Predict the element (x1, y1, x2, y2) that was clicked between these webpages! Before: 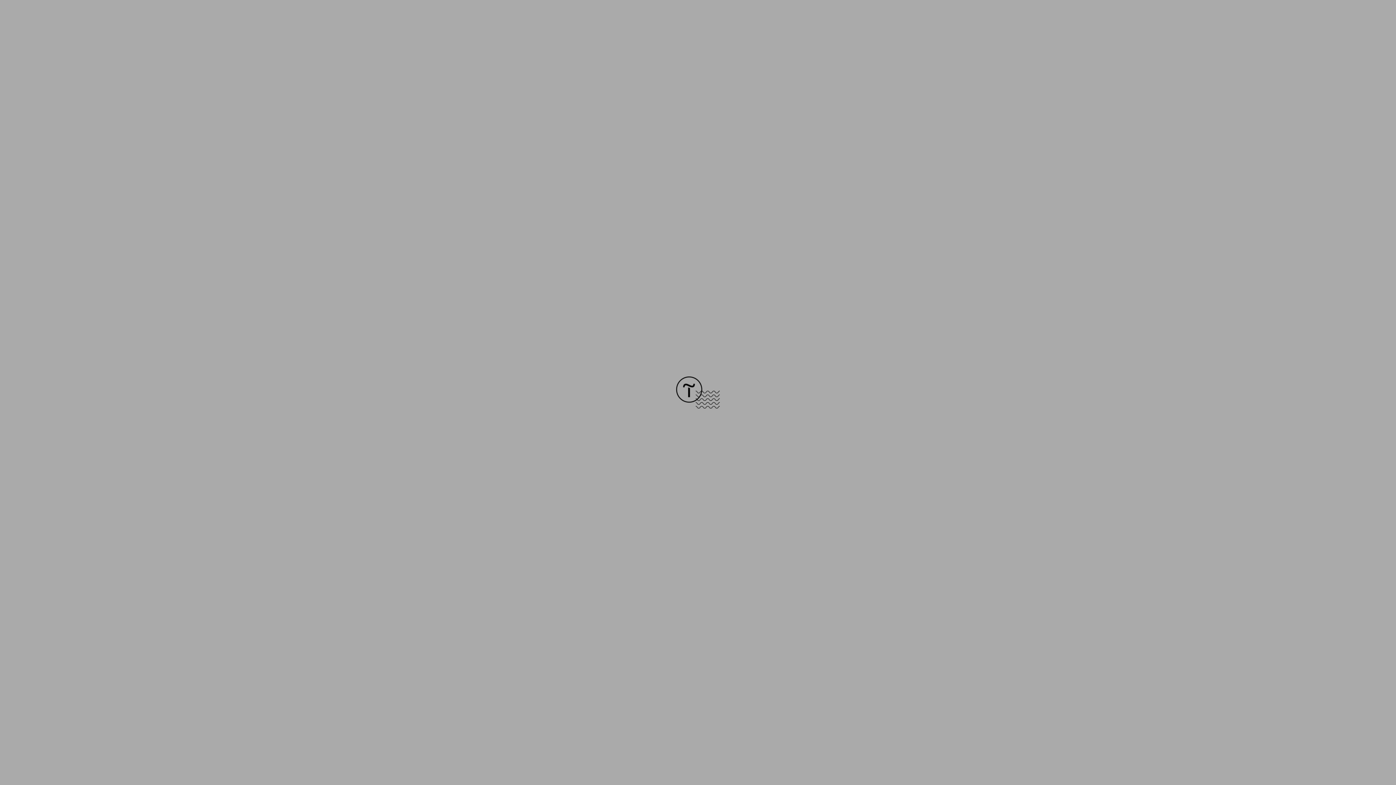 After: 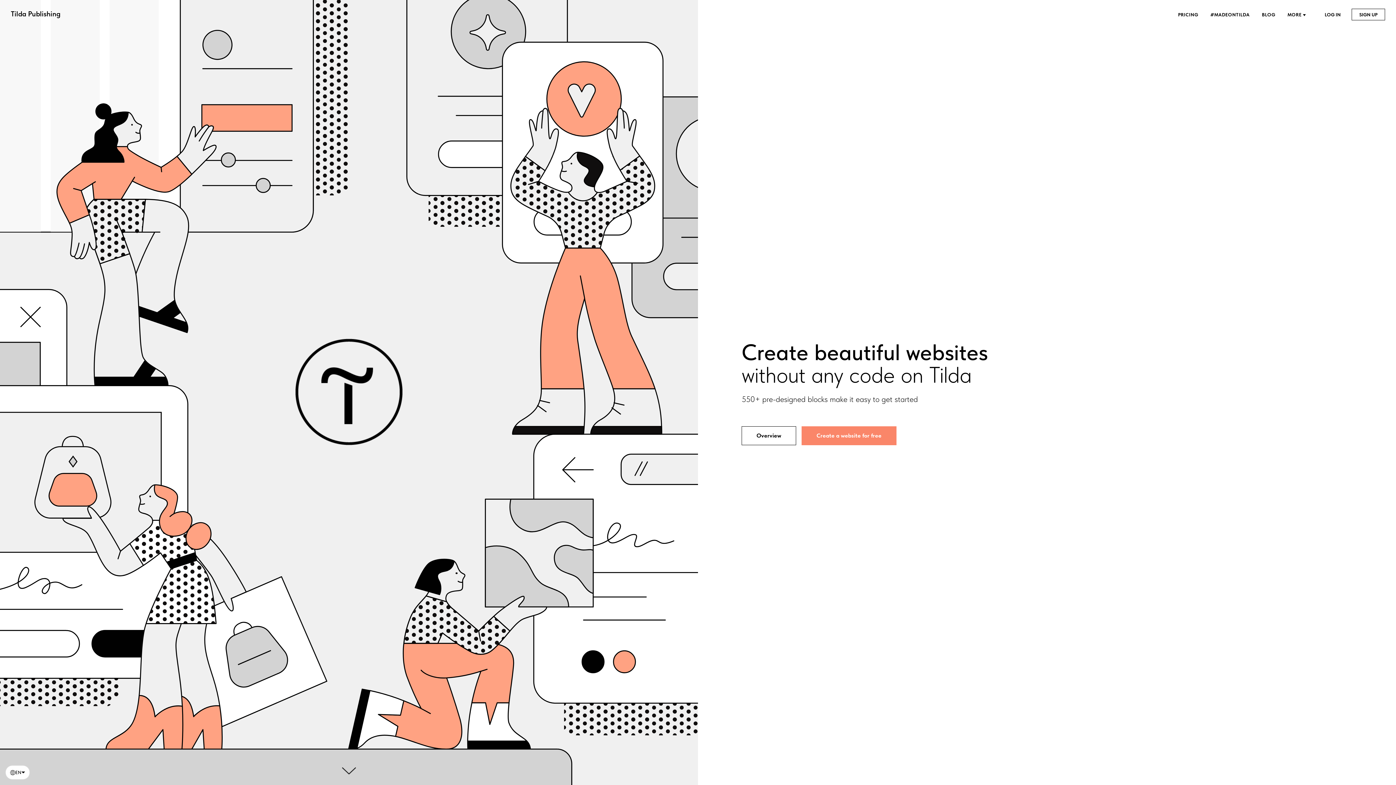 Action: bbox: (676, 403, 720, 409)